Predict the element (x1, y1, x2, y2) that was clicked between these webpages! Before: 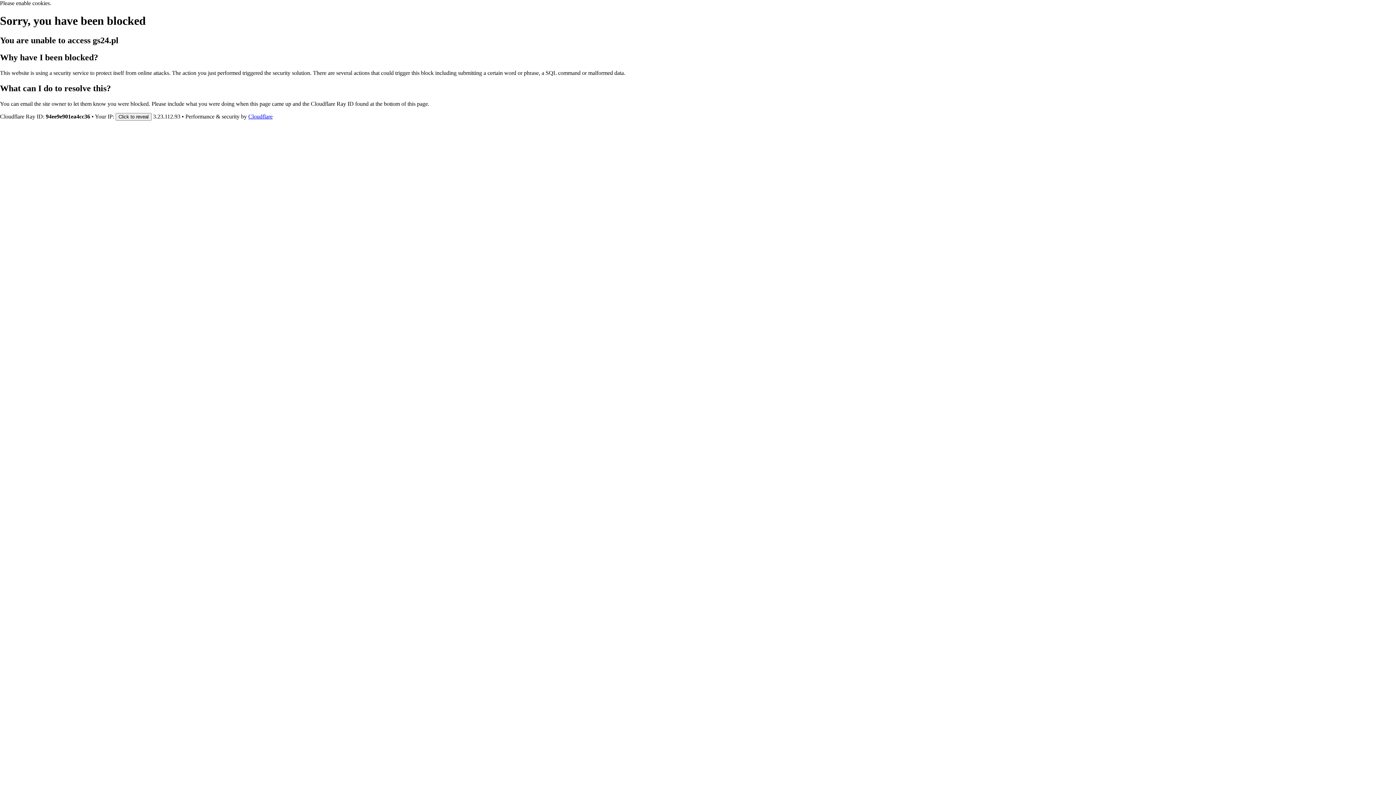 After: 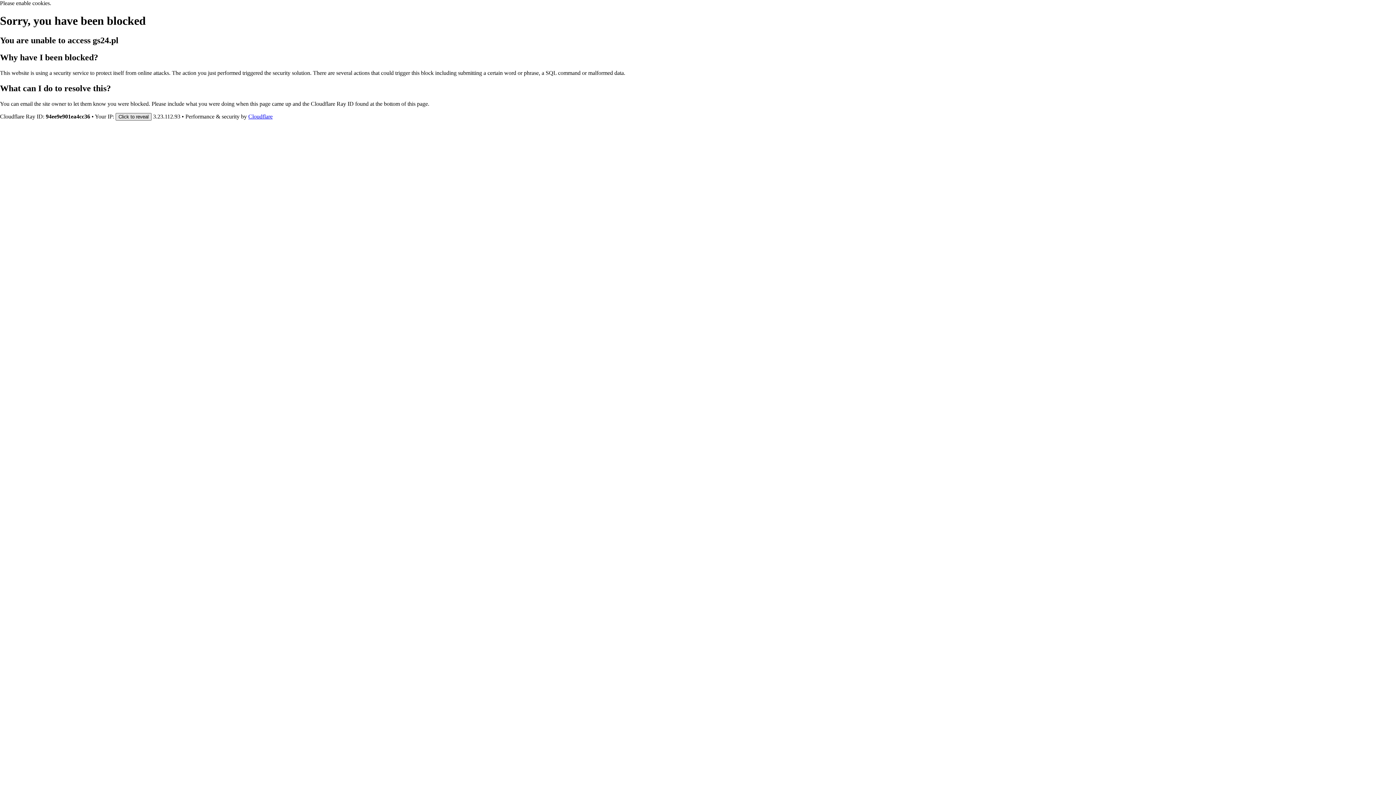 Action: label: Click to reveal bbox: (115, 112, 151, 120)